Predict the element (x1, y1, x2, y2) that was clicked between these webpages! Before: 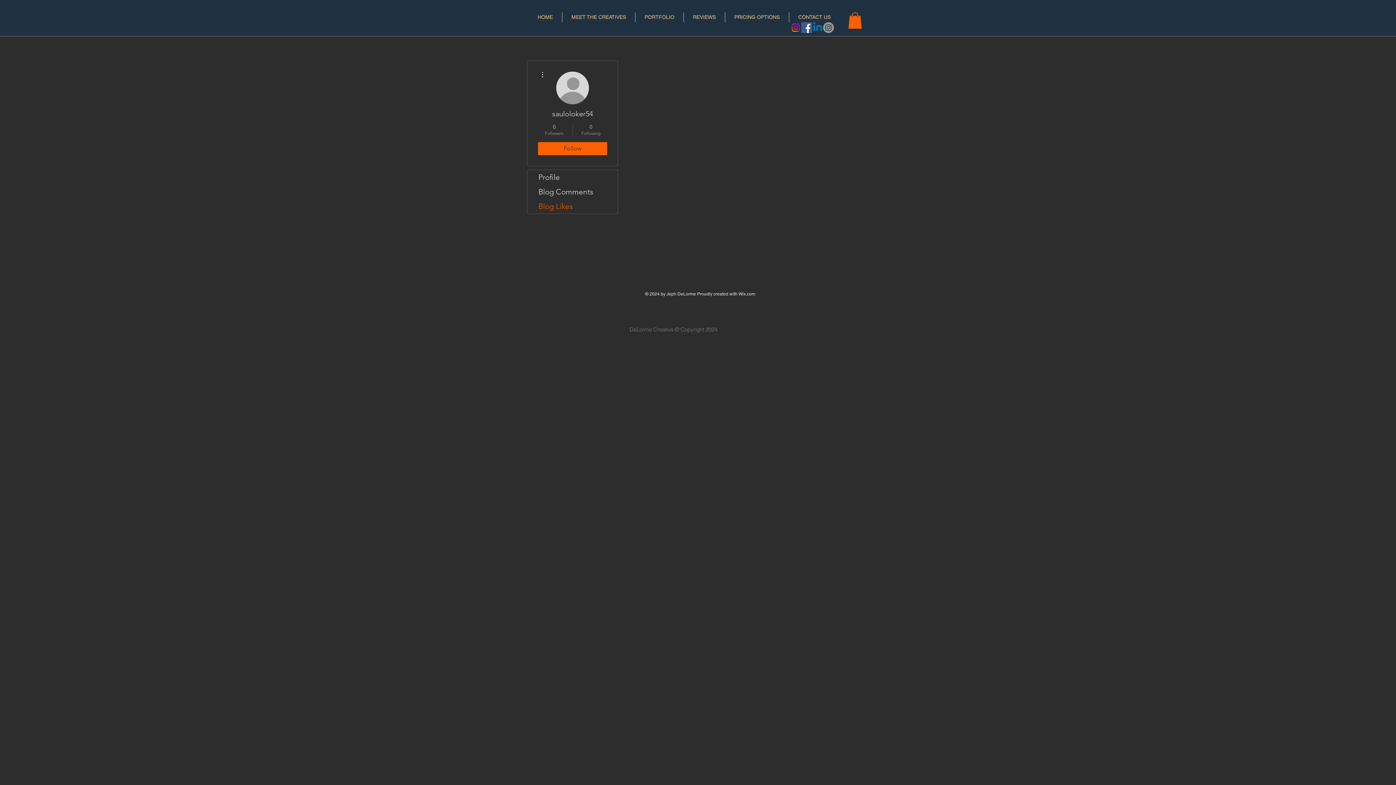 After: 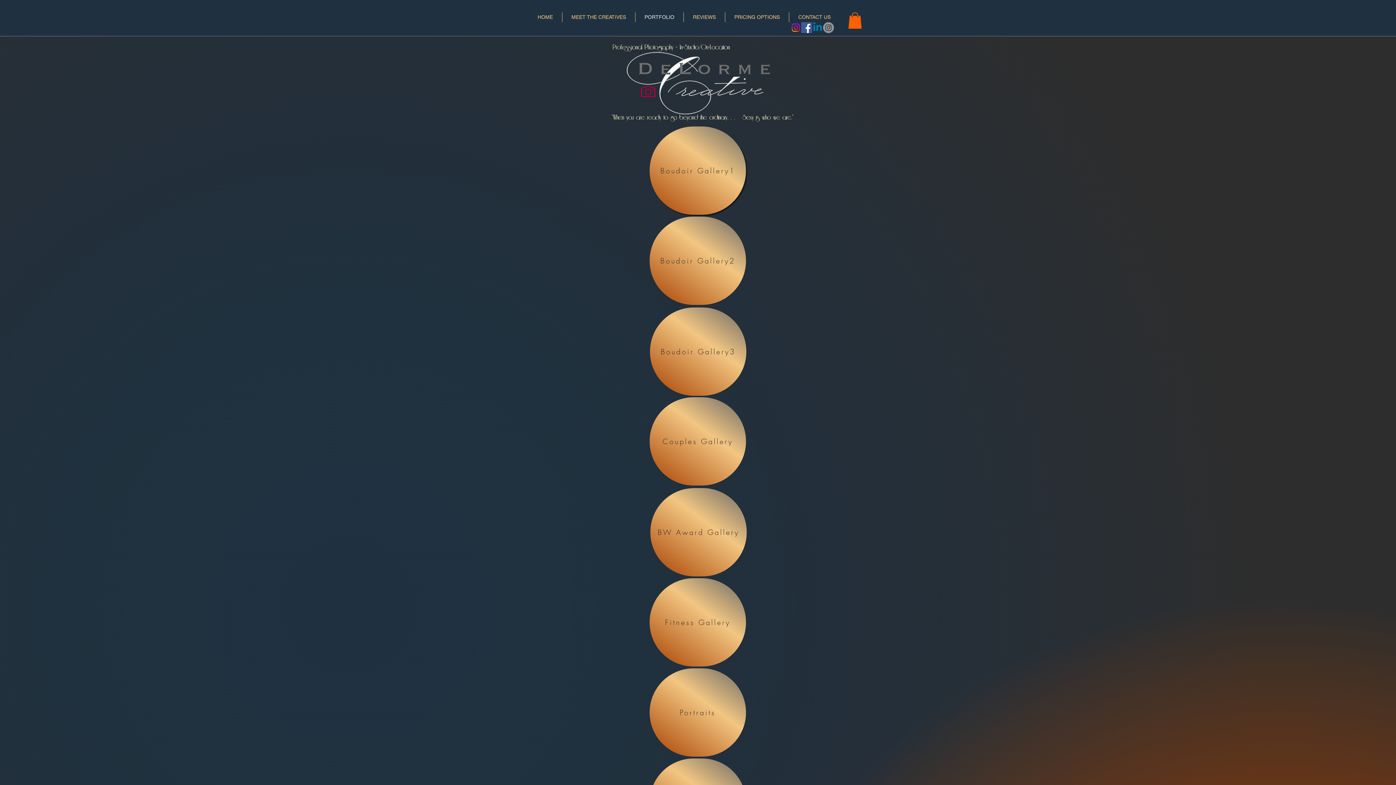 Action: bbox: (635, 12, 683, 22) label: PORTFOLIO